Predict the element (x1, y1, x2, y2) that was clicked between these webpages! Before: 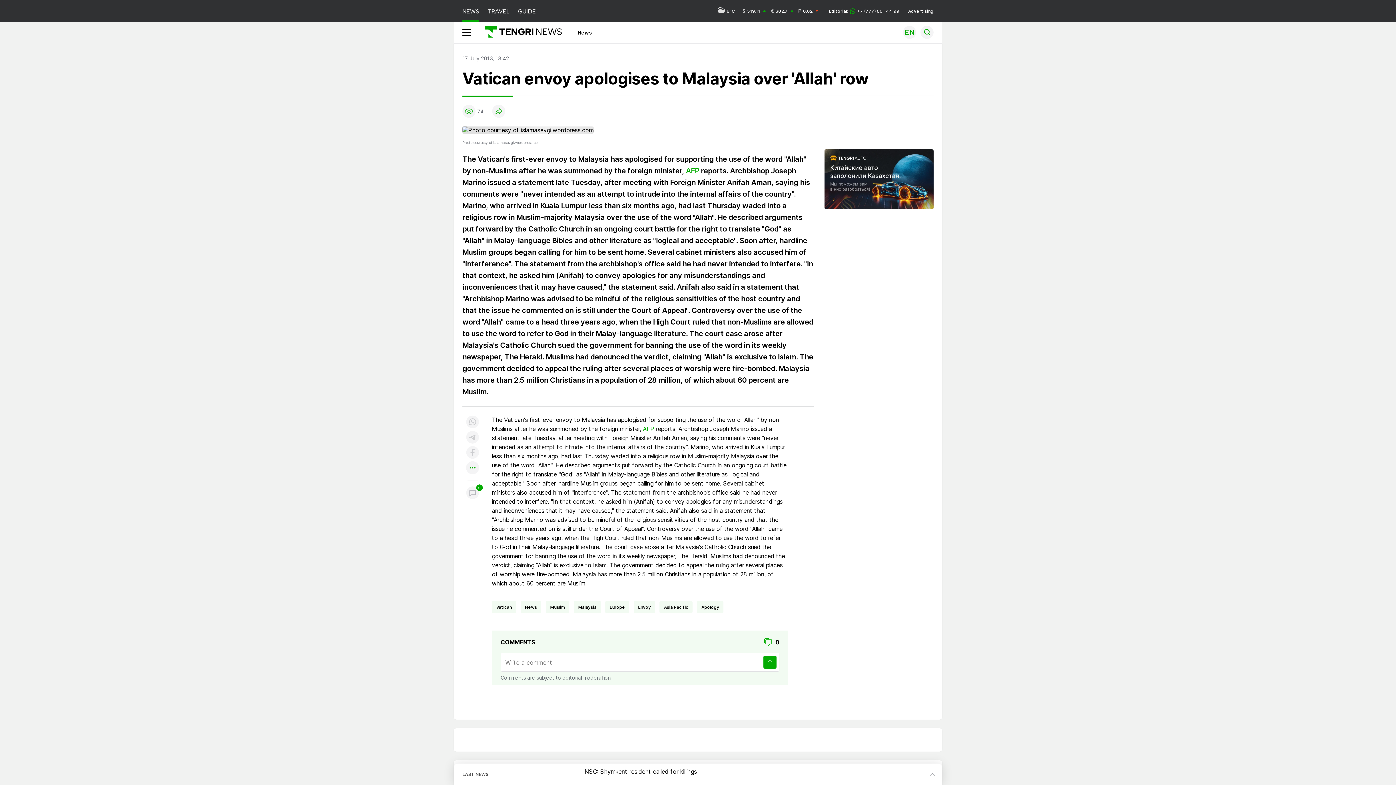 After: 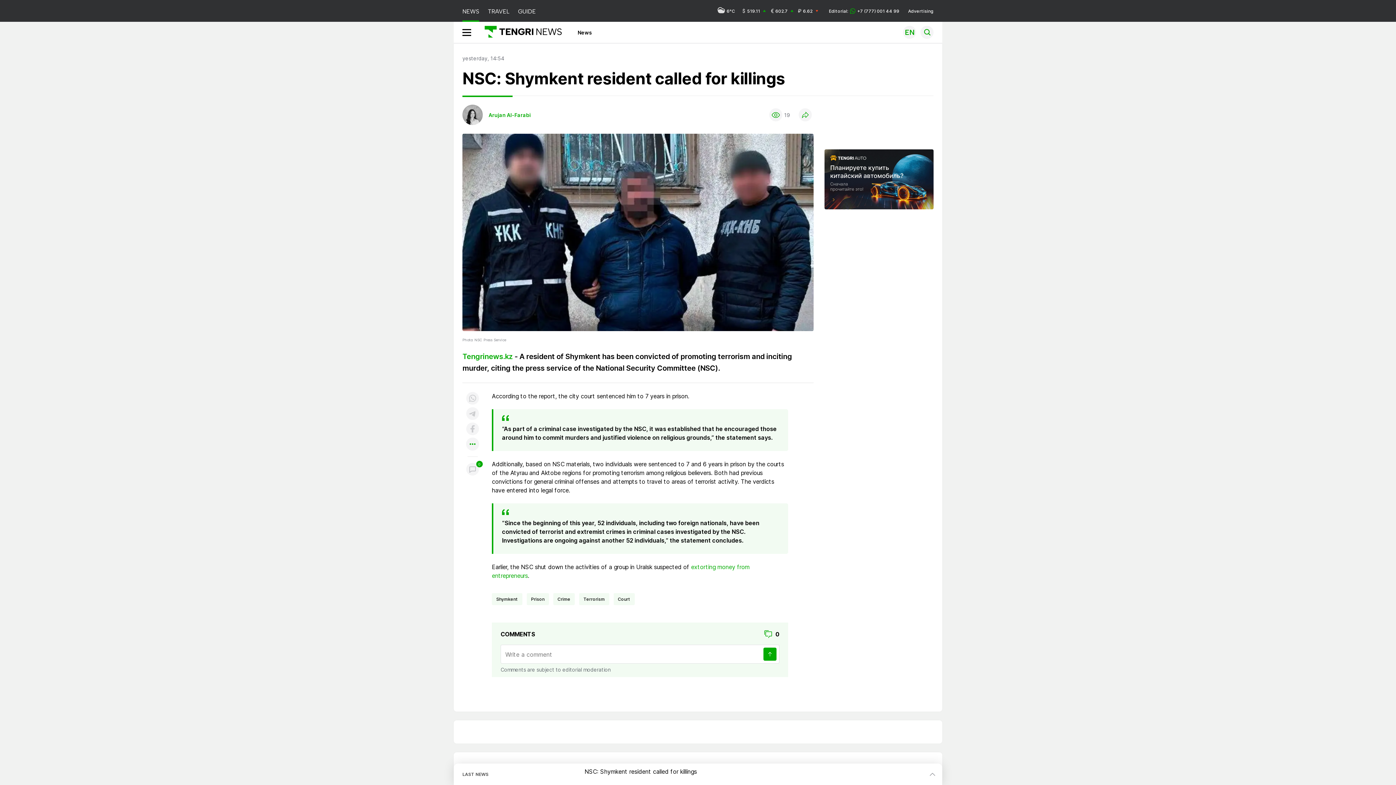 Action: label: NSC: Shymkent resident called for killings bbox: (584, 764, 697, 780)